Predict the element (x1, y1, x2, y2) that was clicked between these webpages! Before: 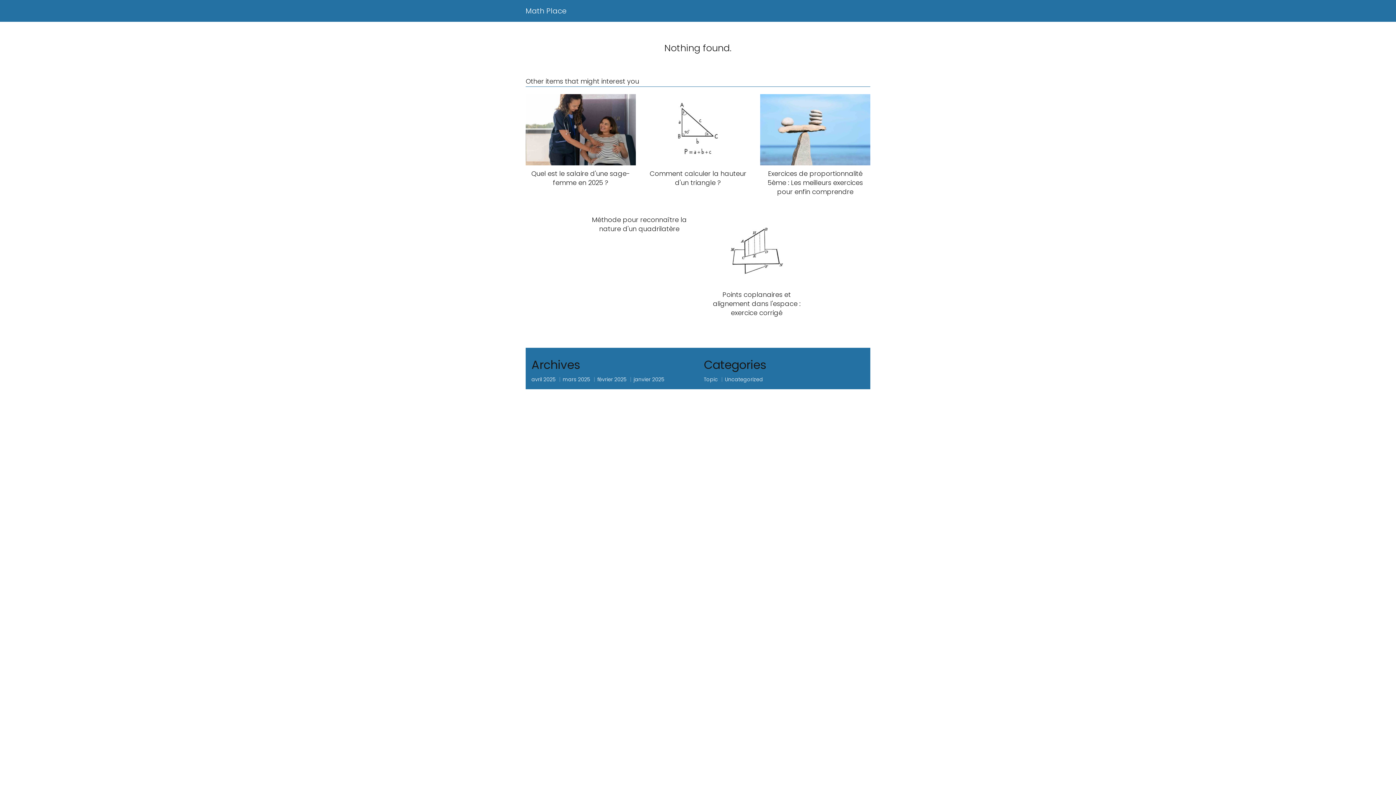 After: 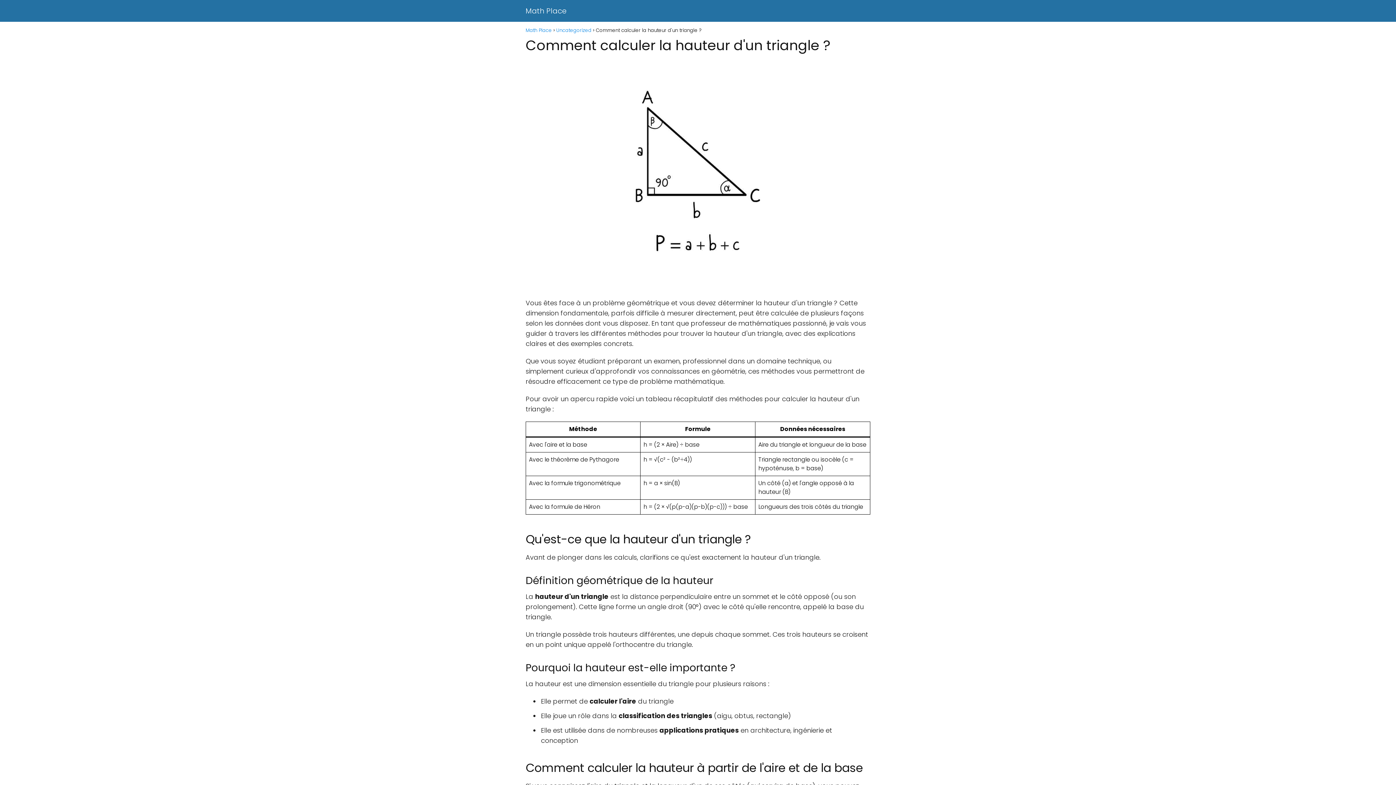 Action: label: Comment calculer la hauteur d'un triangle ? bbox: (643, 94, 753, 187)